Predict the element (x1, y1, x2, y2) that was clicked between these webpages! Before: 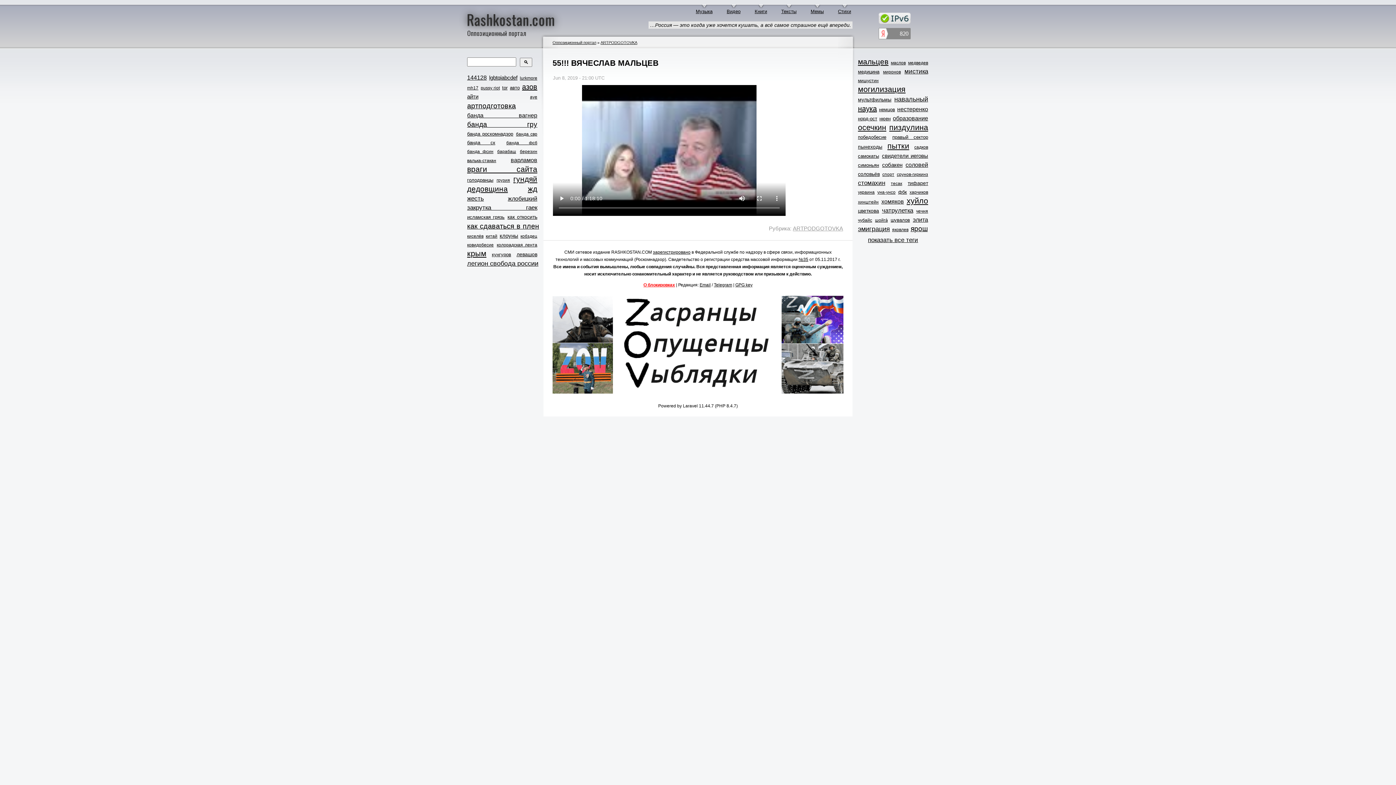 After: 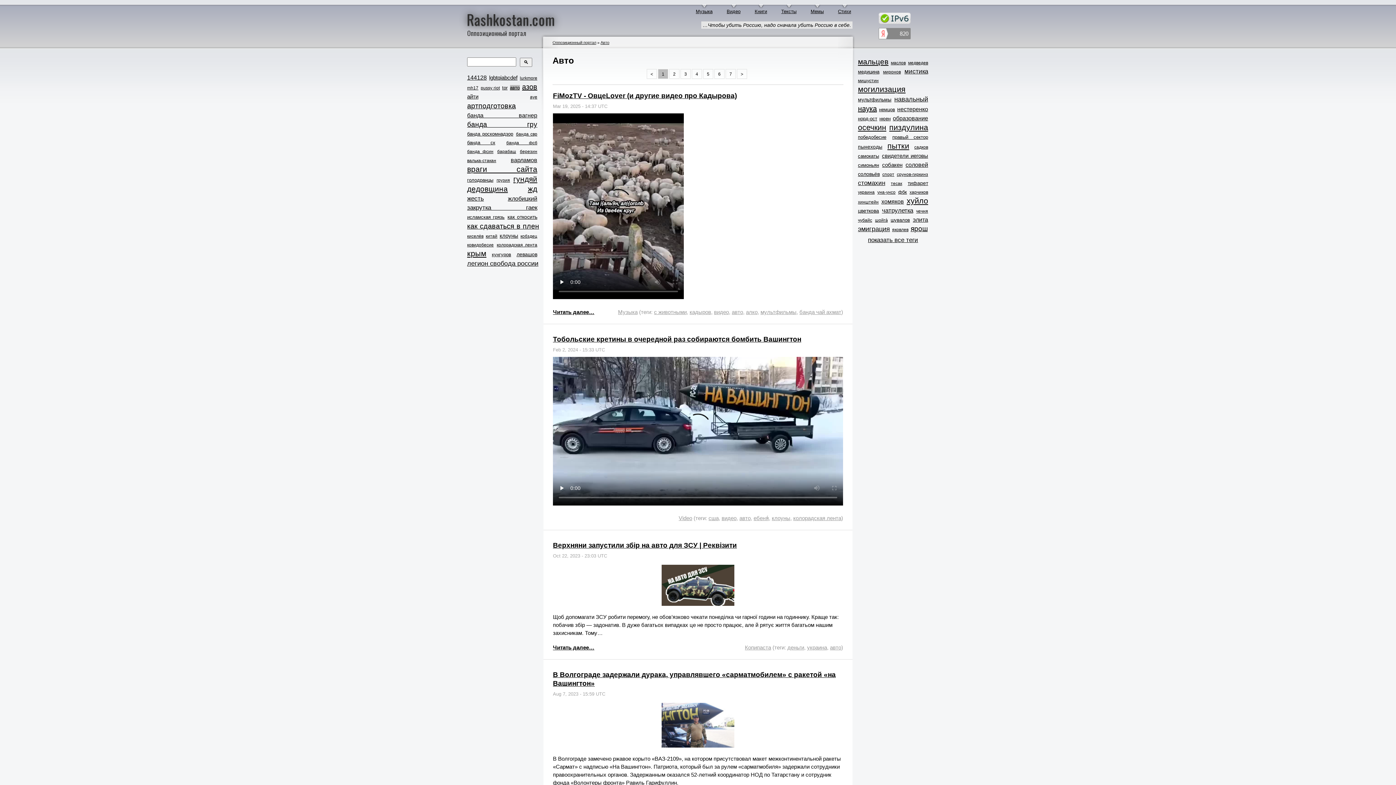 Action: bbox: (510, 85, 519, 90) label: авто